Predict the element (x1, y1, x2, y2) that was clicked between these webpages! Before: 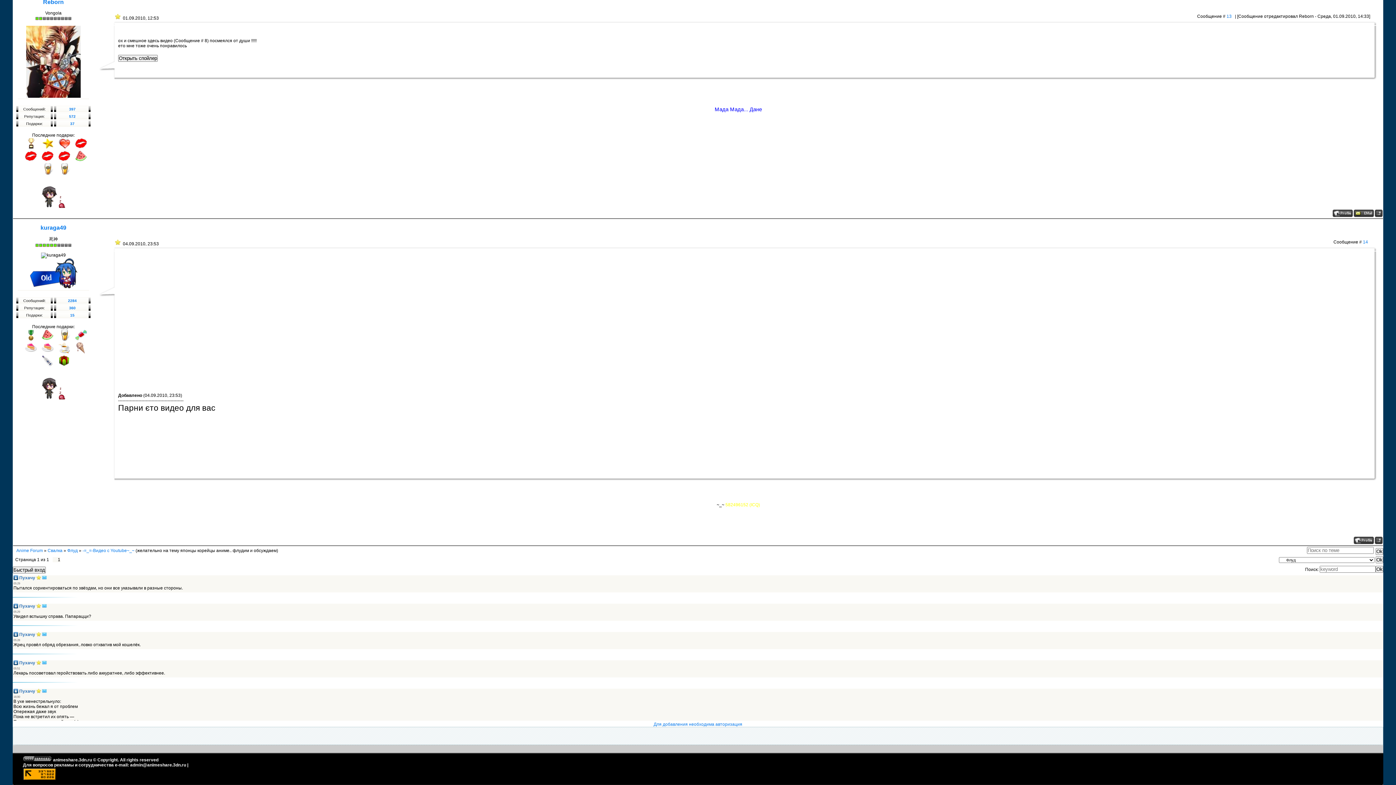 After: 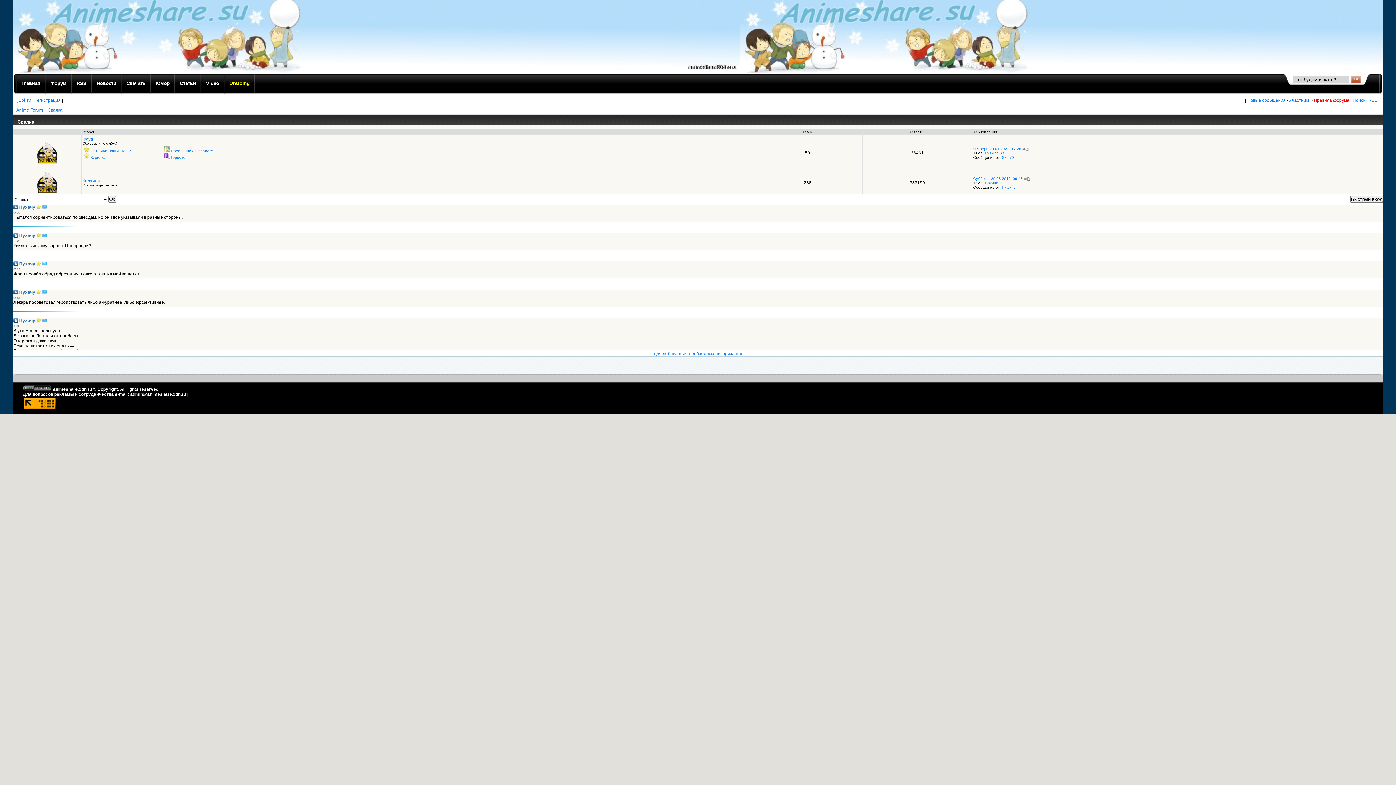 Action: label: Свалка bbox: (47, 548, 62, 553)